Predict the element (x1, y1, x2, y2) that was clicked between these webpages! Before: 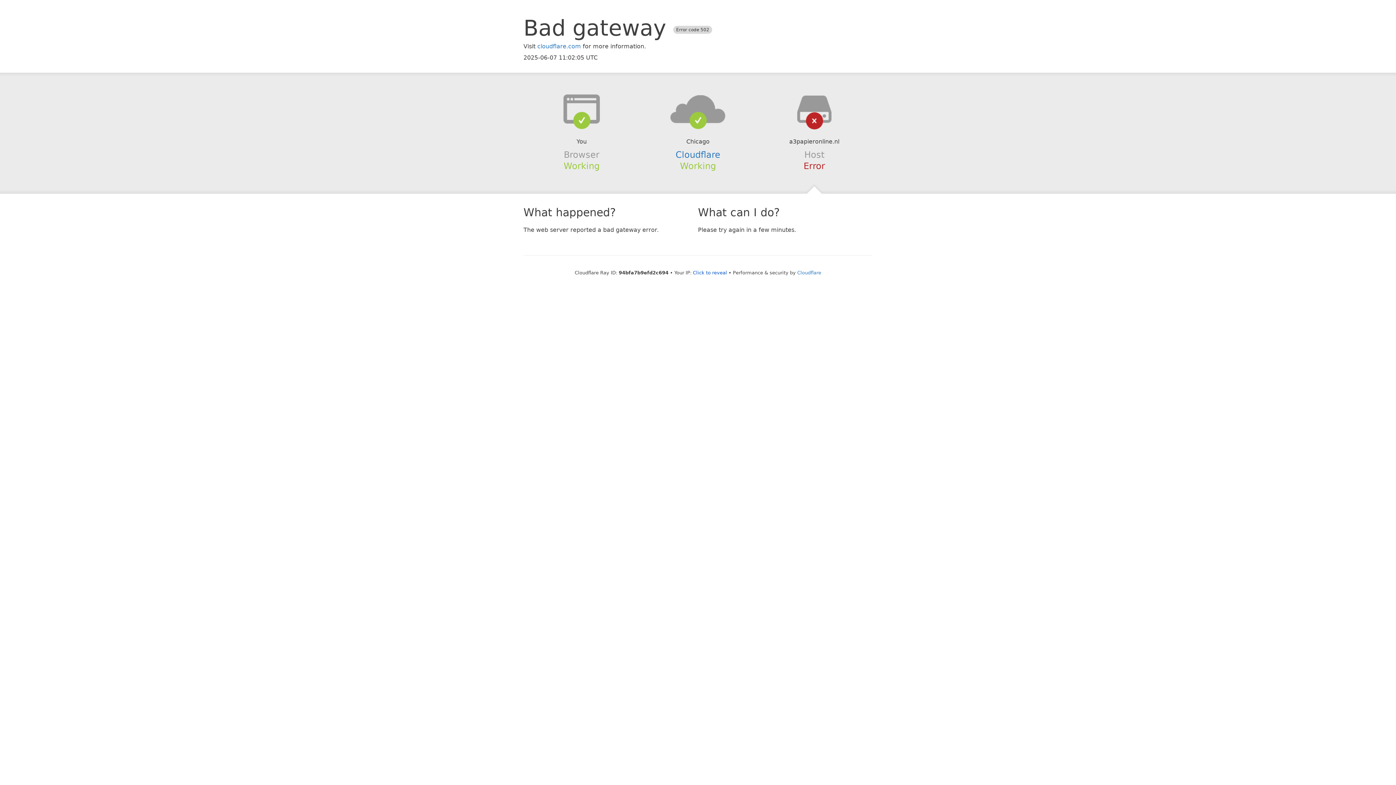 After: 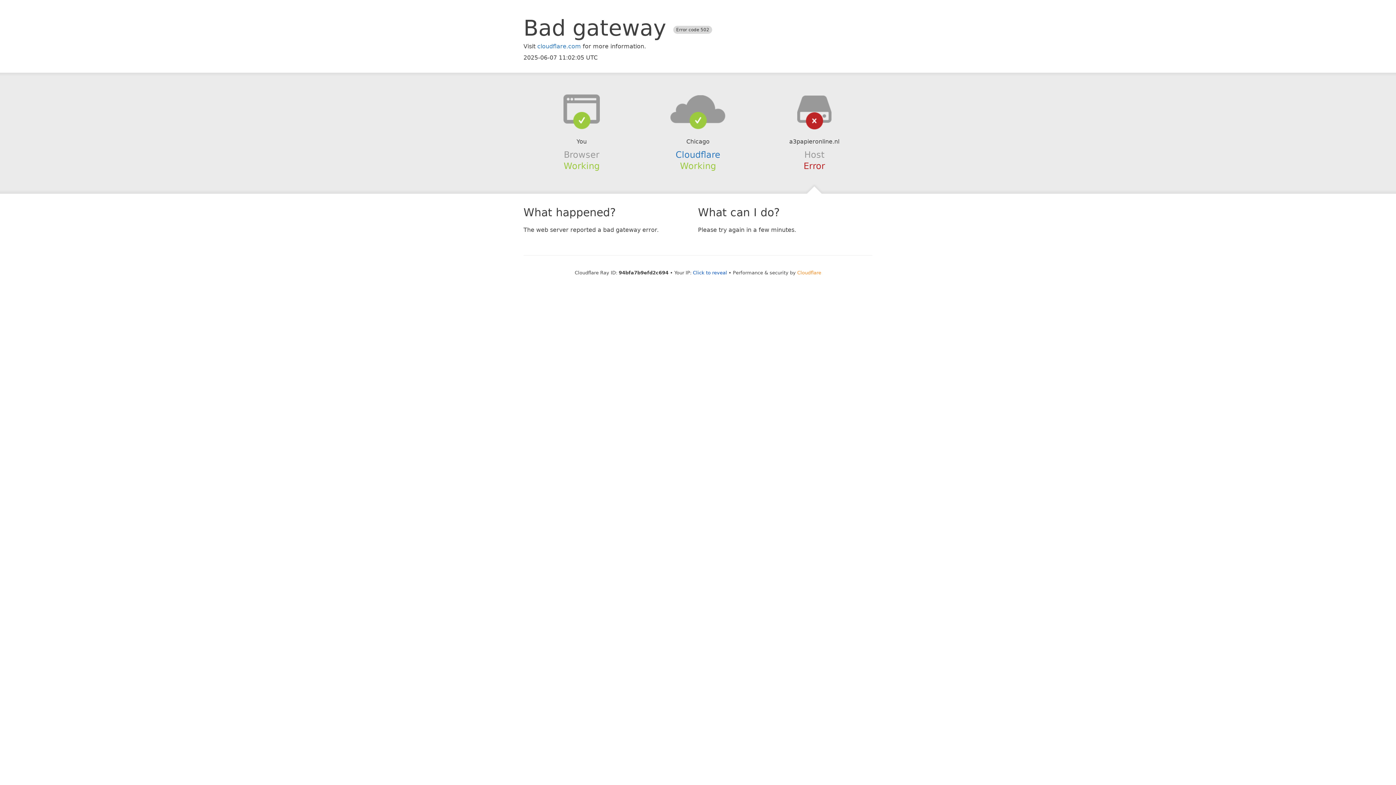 Action: bbox: (797, 270, 821, 275) label: Cloudflare